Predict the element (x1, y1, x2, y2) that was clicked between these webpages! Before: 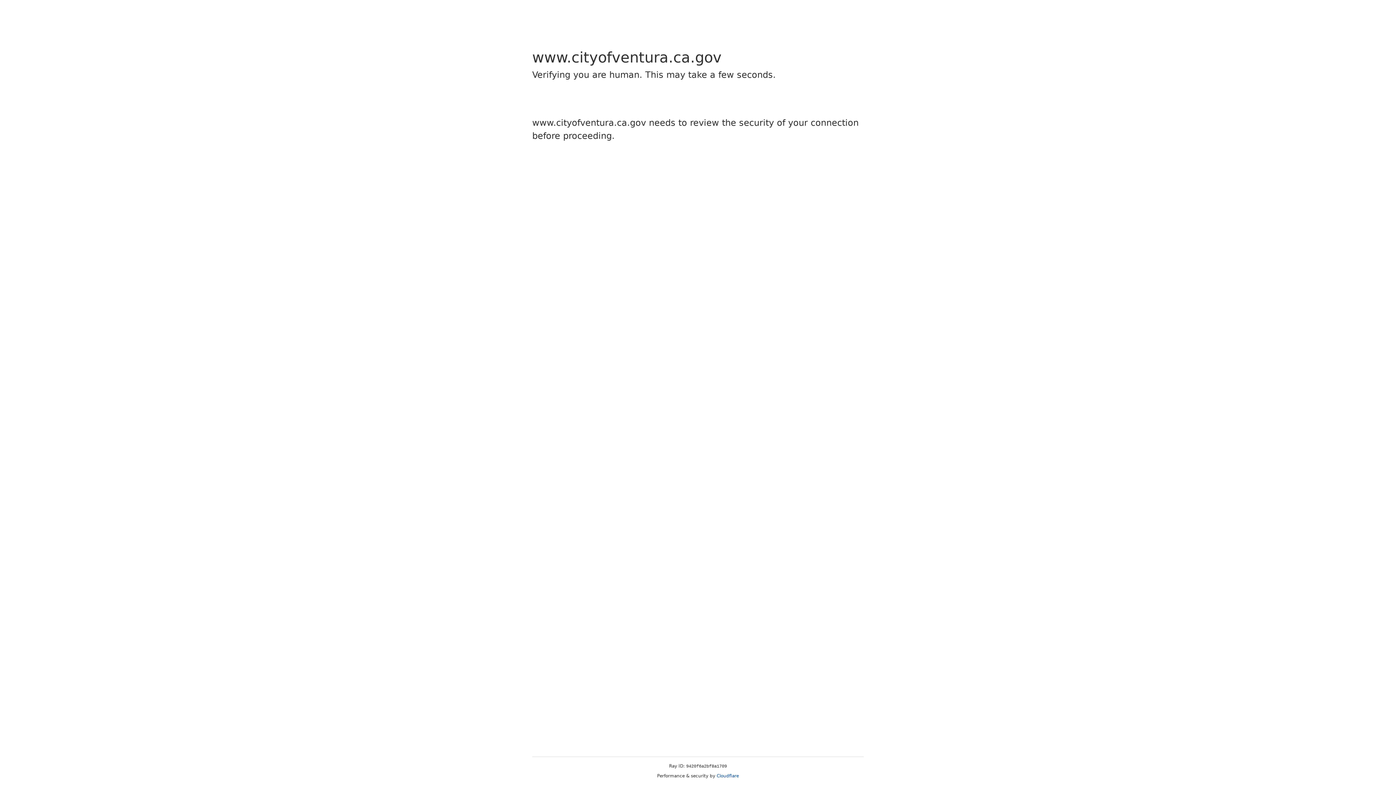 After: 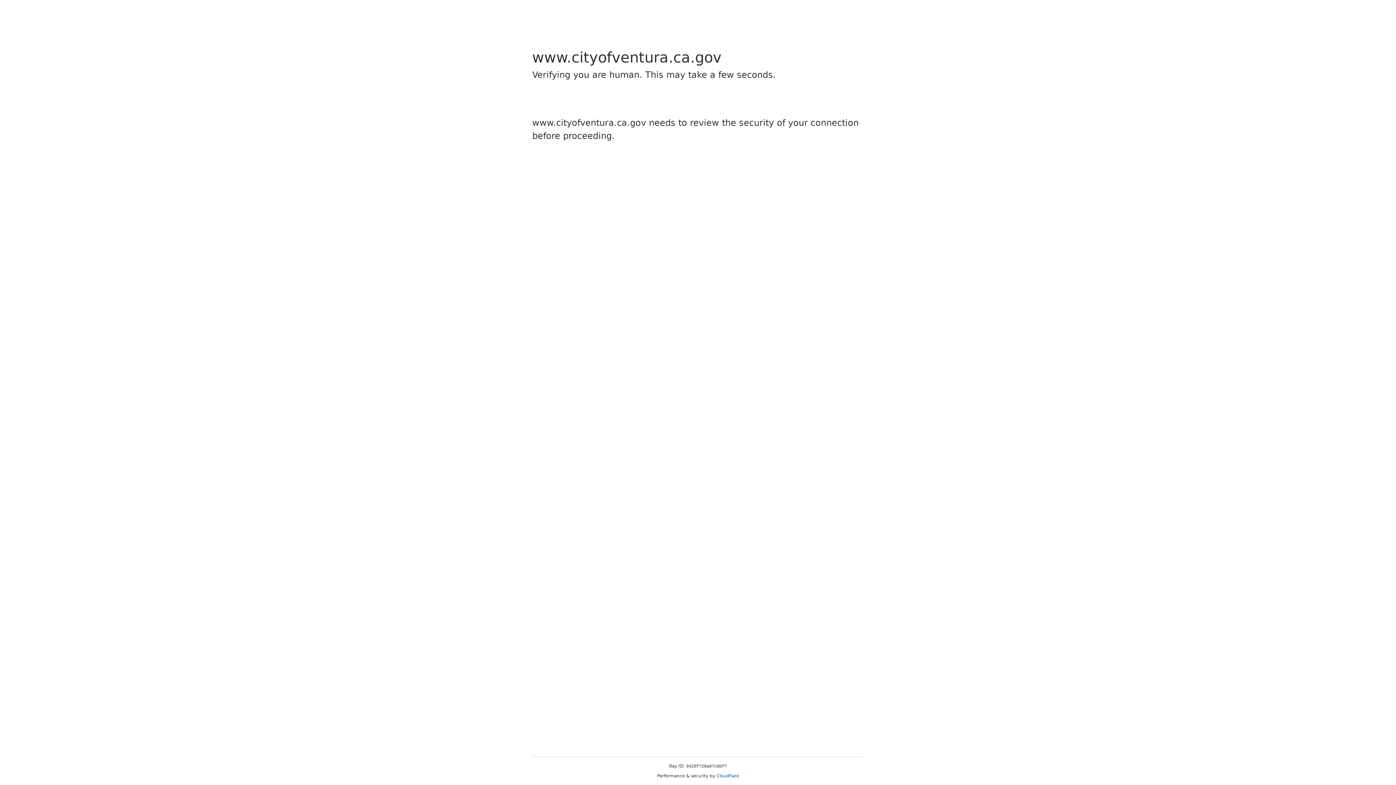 Action: label: Cloudflare bbox: (716, 773, 739, 778)